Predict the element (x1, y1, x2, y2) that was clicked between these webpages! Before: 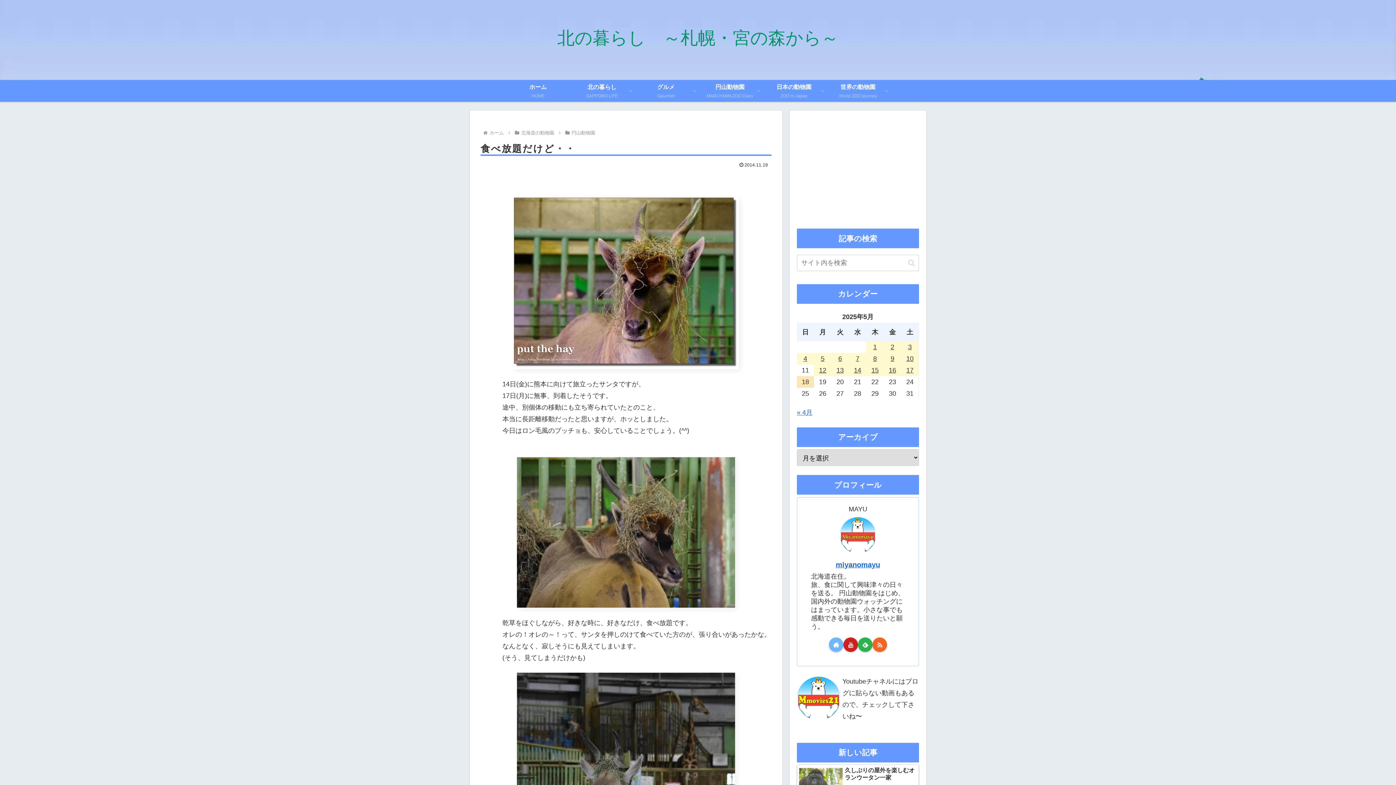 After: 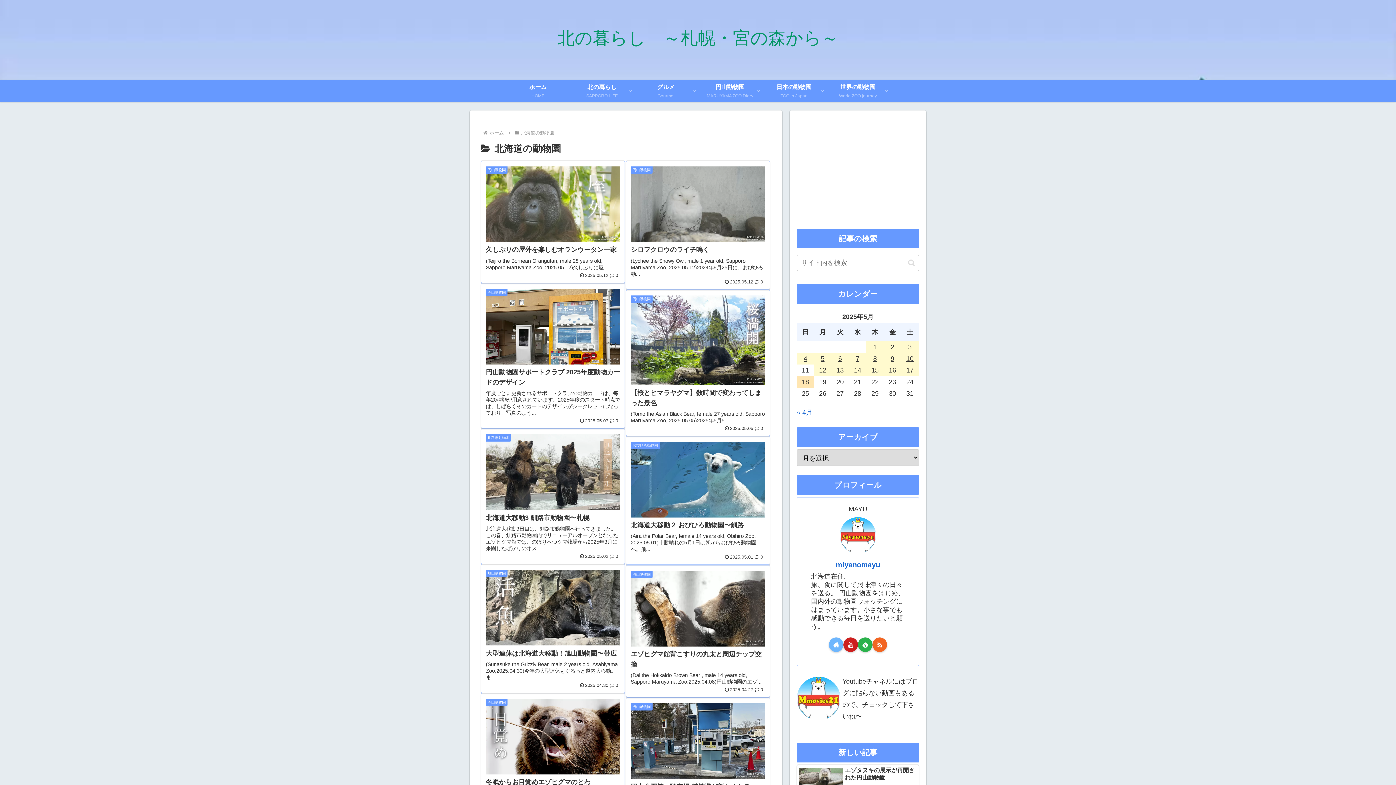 Action: bbox: (520, 130, 555, 135) label: 北海道の動物園